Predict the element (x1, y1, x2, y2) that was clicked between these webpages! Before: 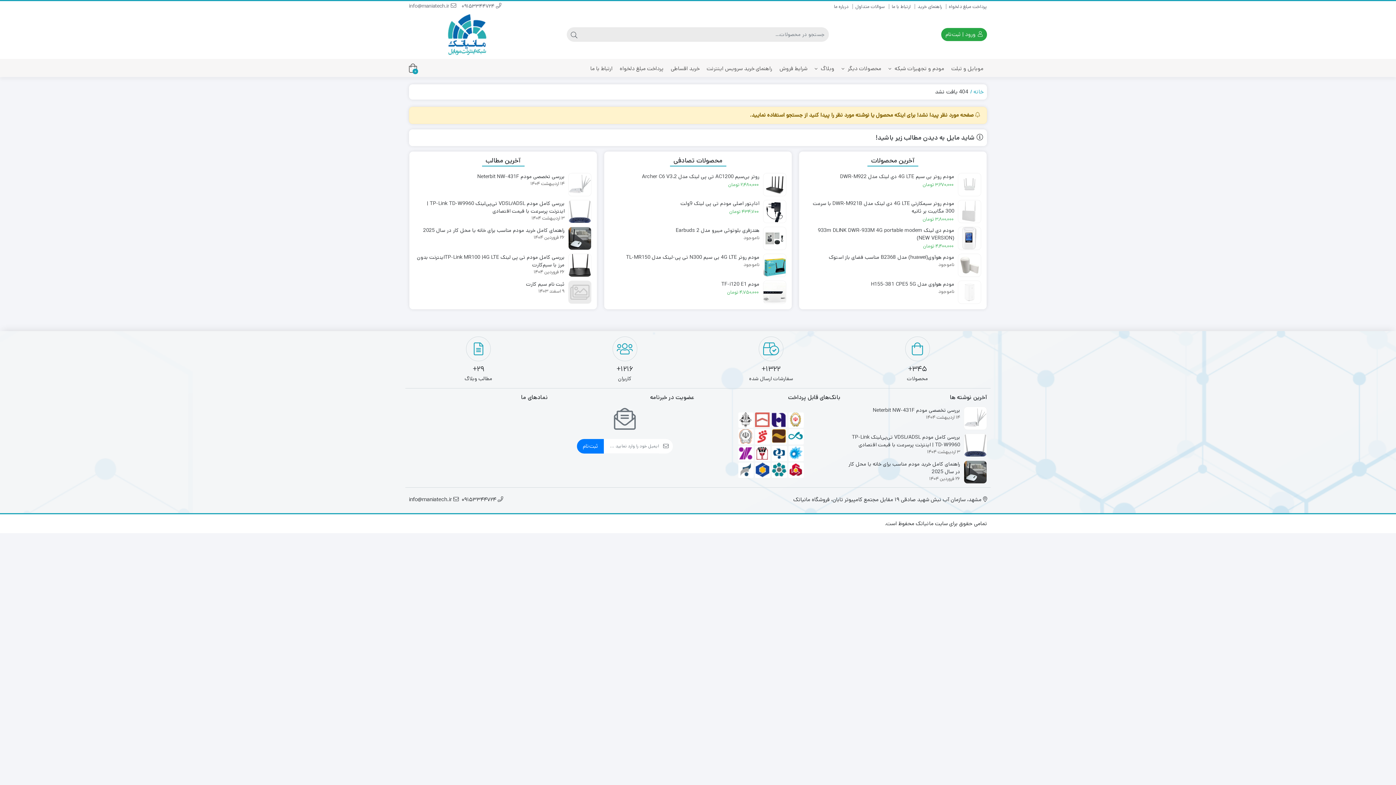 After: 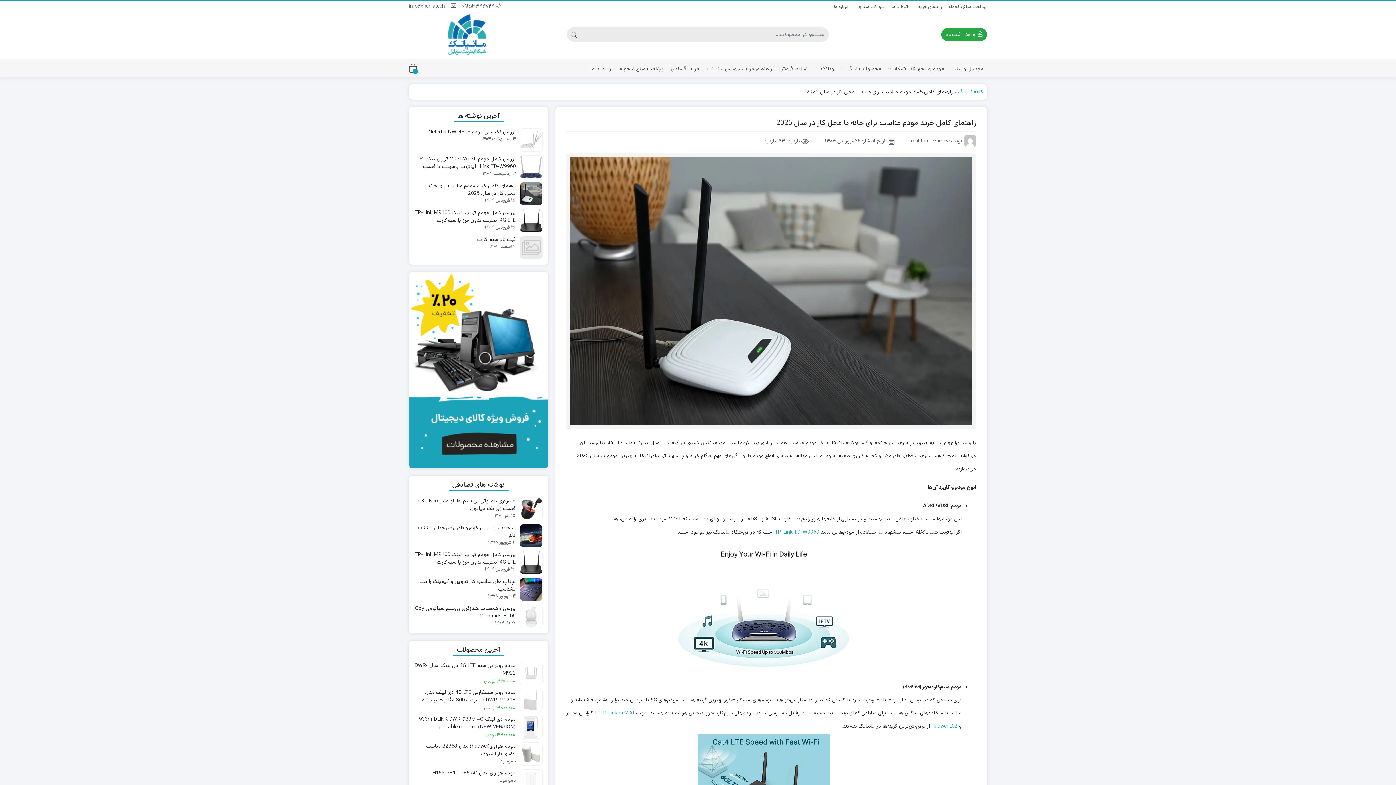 Action: bbox: (414, 226, 591, 241) label: راهنمای کامل خرید مودم مناسب برای خانه یا محل کار در سال 2025
26 فروردین 1404